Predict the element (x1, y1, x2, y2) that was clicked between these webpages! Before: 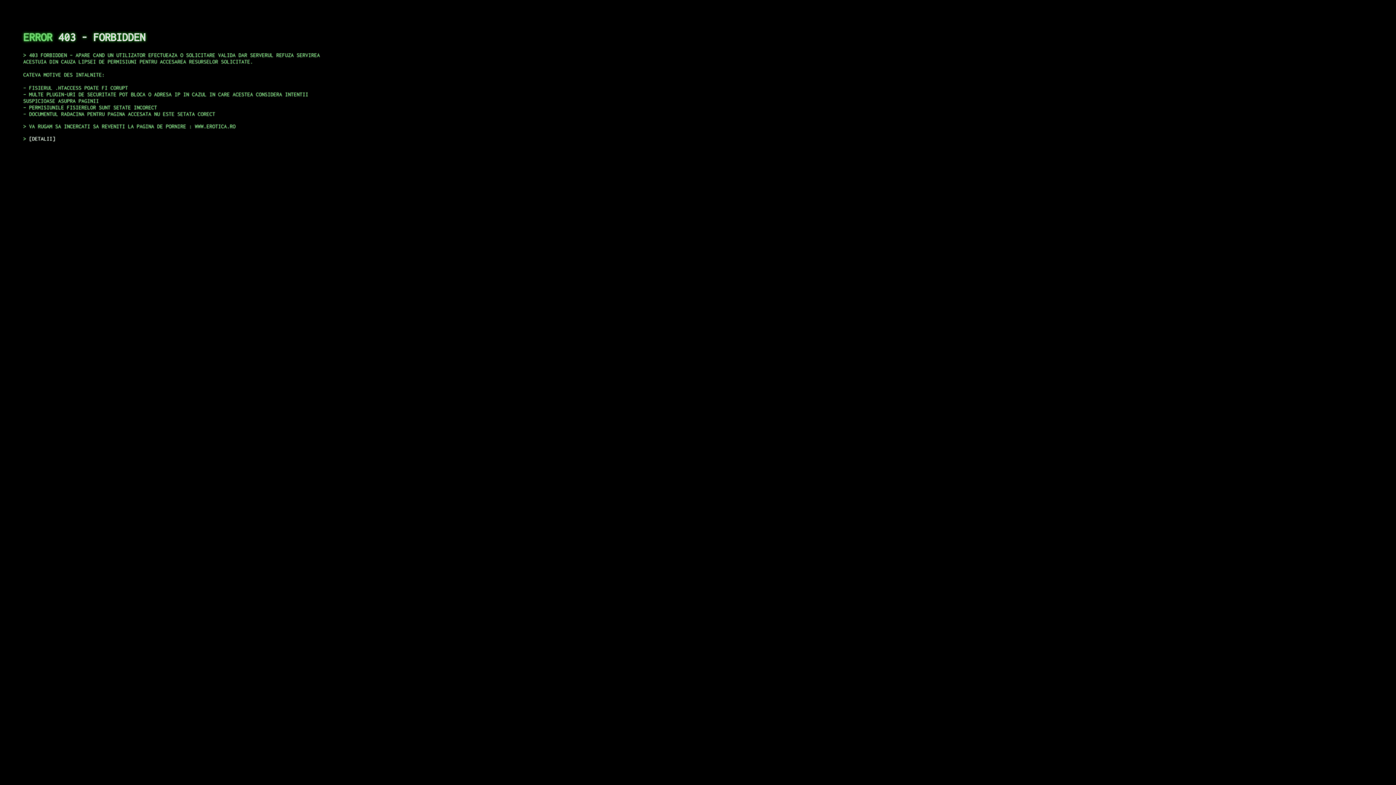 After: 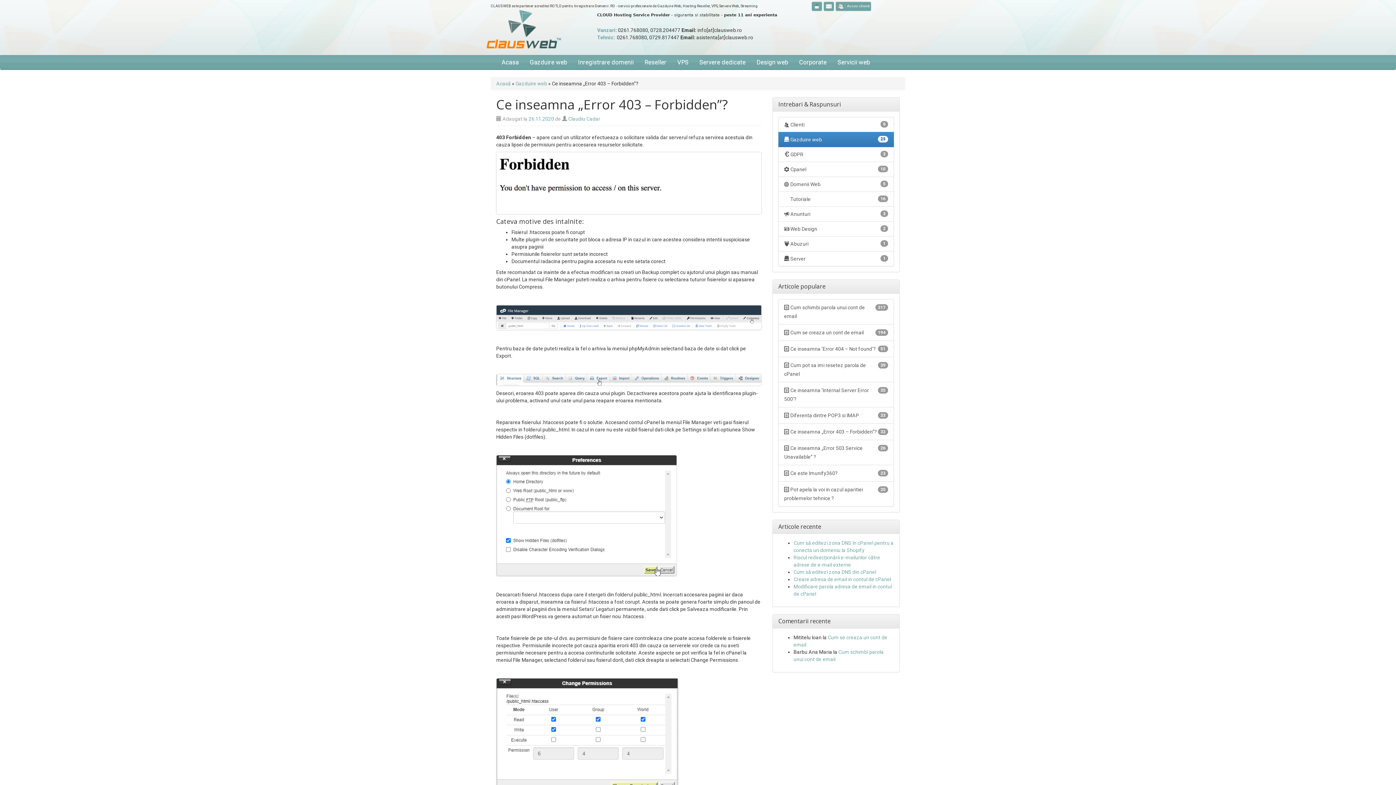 Action: label: DETALII bbox: (29, 135, 55, 141)